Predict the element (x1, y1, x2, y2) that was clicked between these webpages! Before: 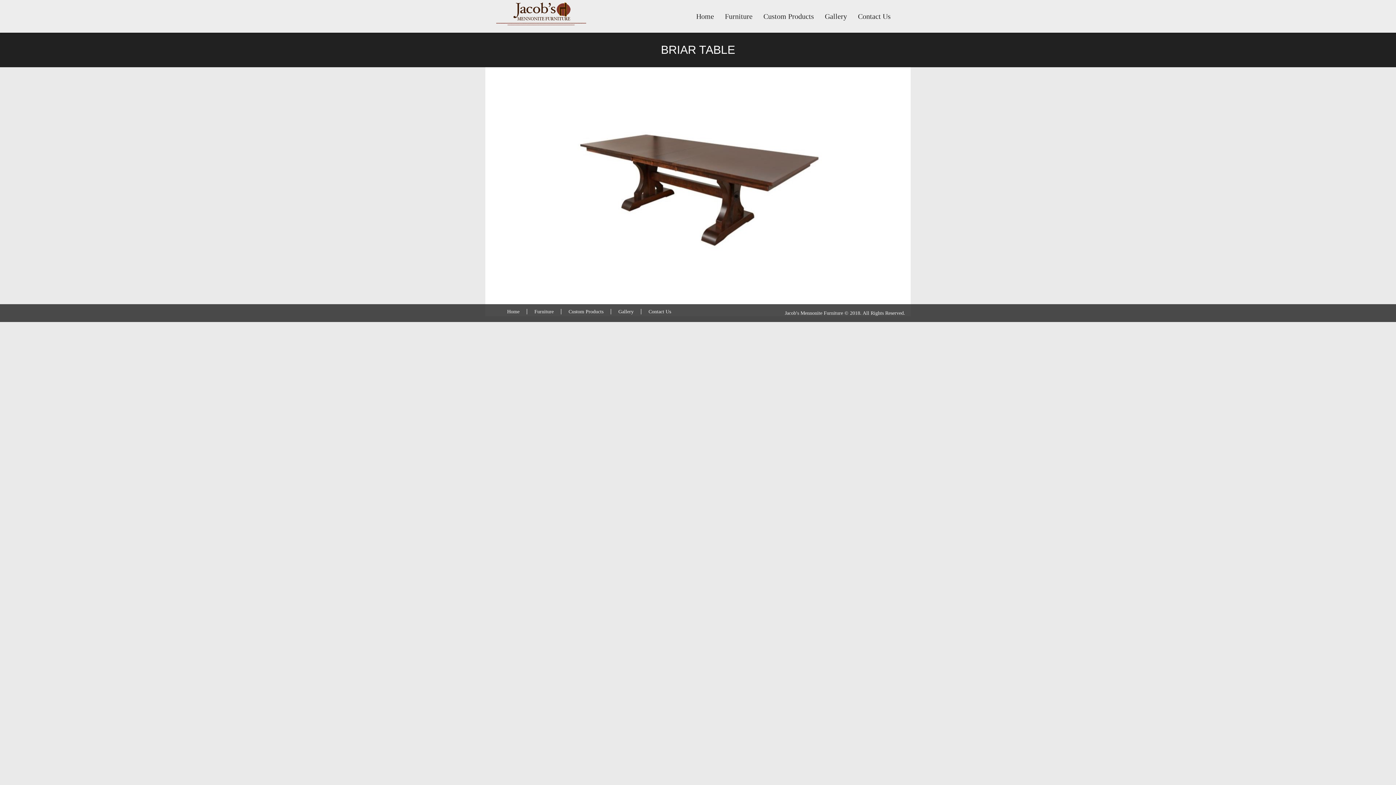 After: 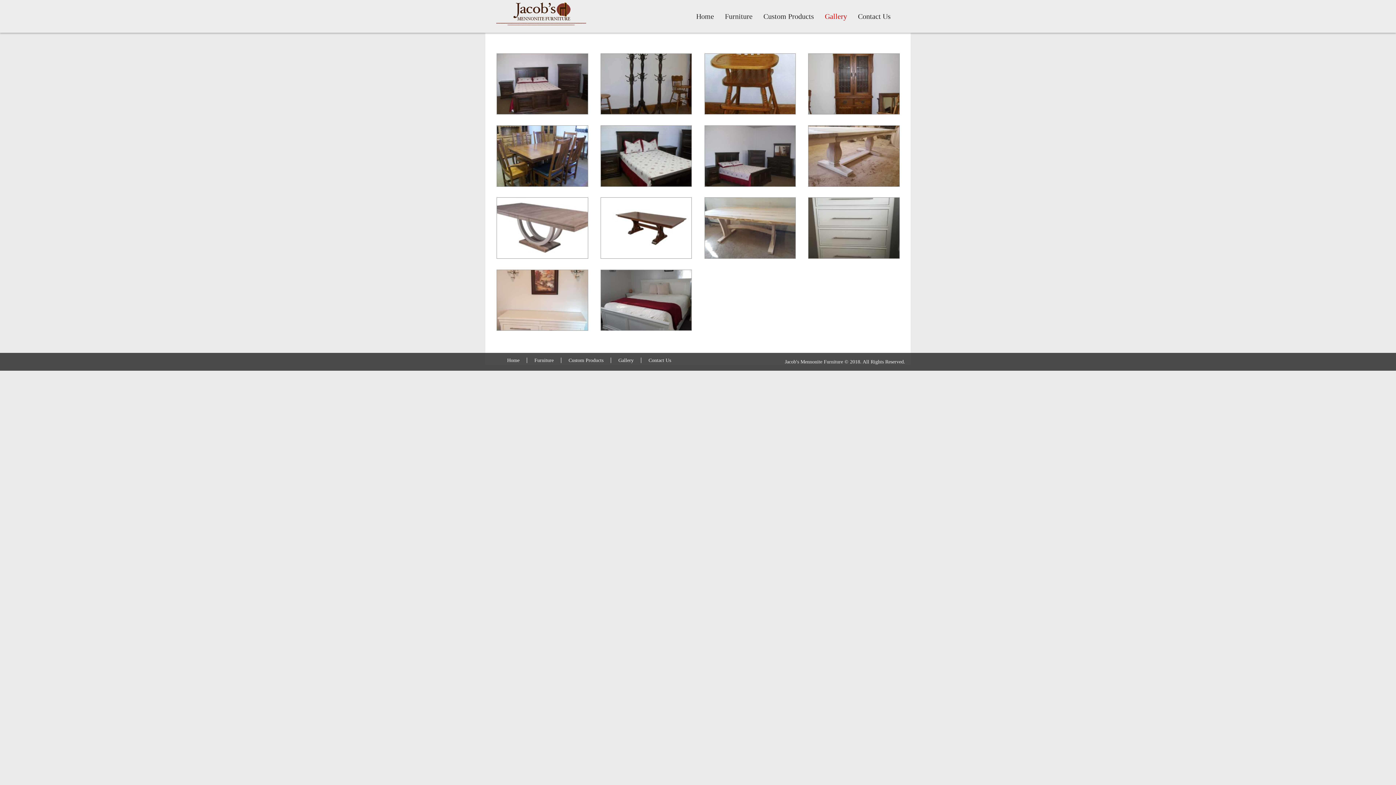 Action: label: Gallery bbox: (819, 0, 852, 32)